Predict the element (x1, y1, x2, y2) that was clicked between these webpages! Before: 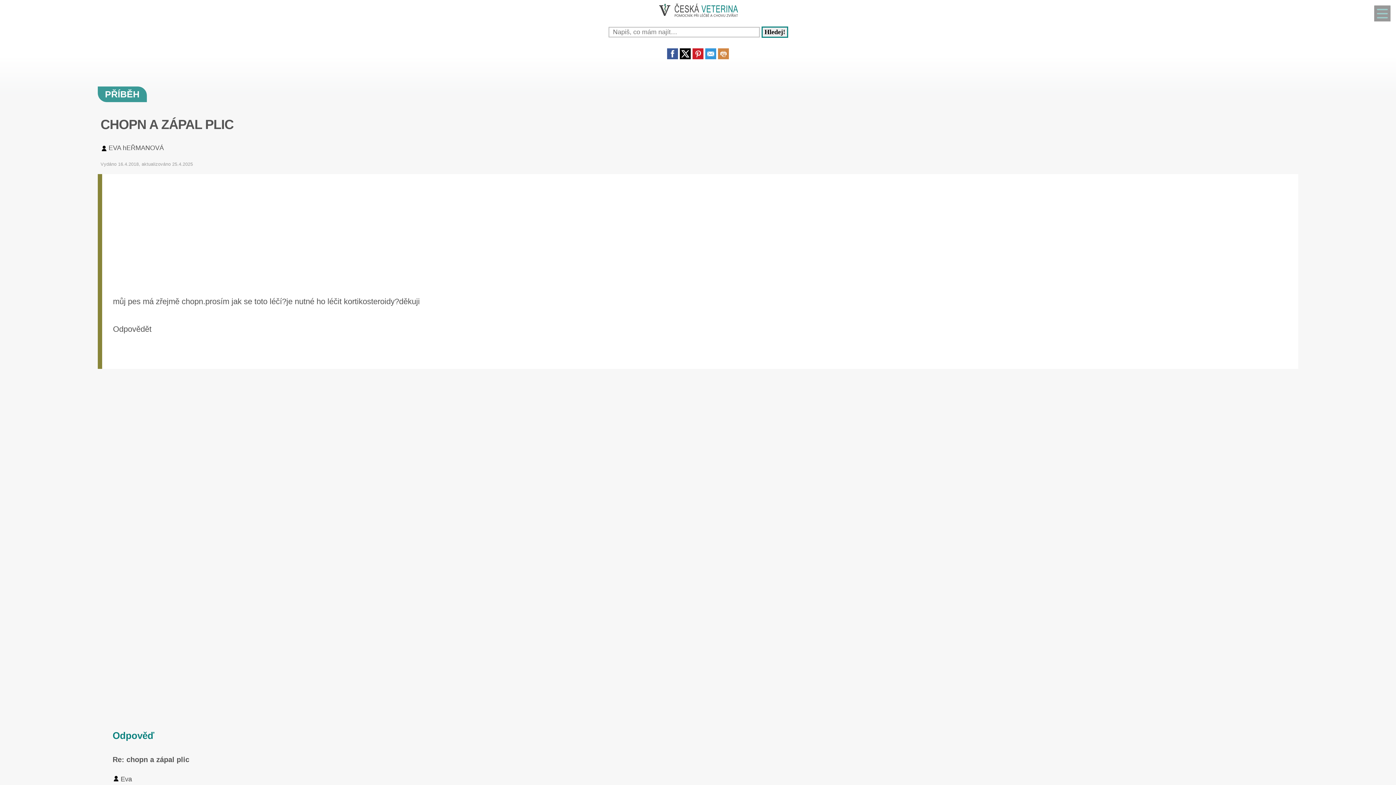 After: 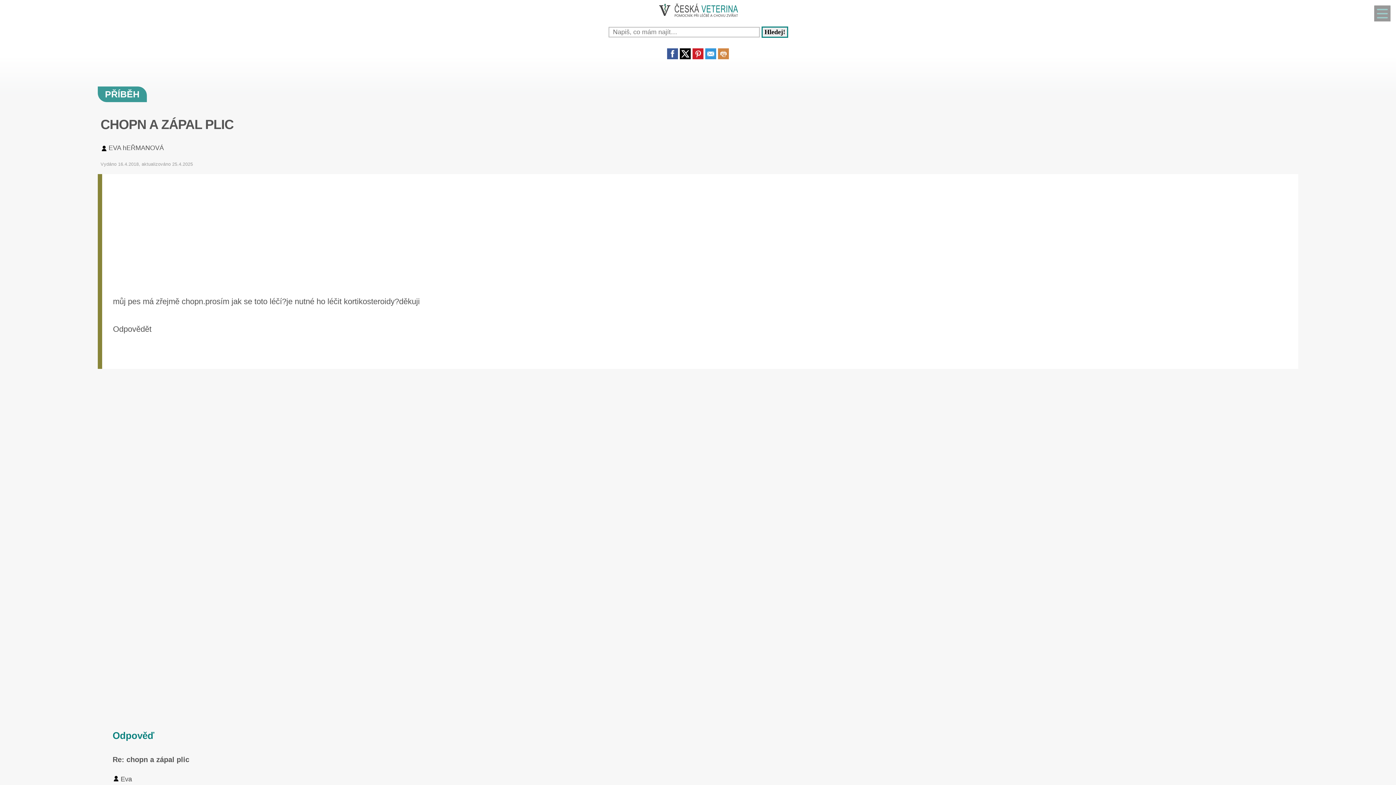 Action: bbox: (667, 53, 678, 60)